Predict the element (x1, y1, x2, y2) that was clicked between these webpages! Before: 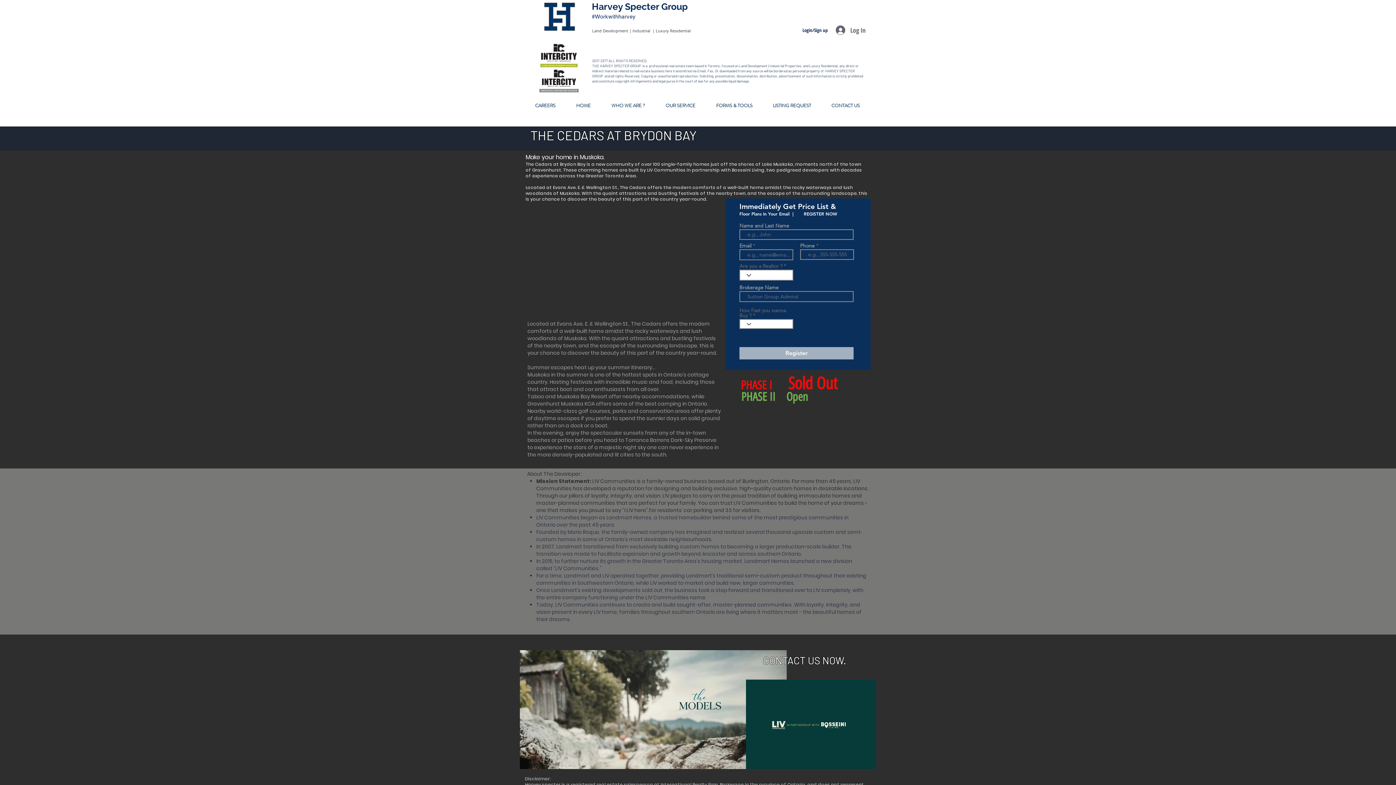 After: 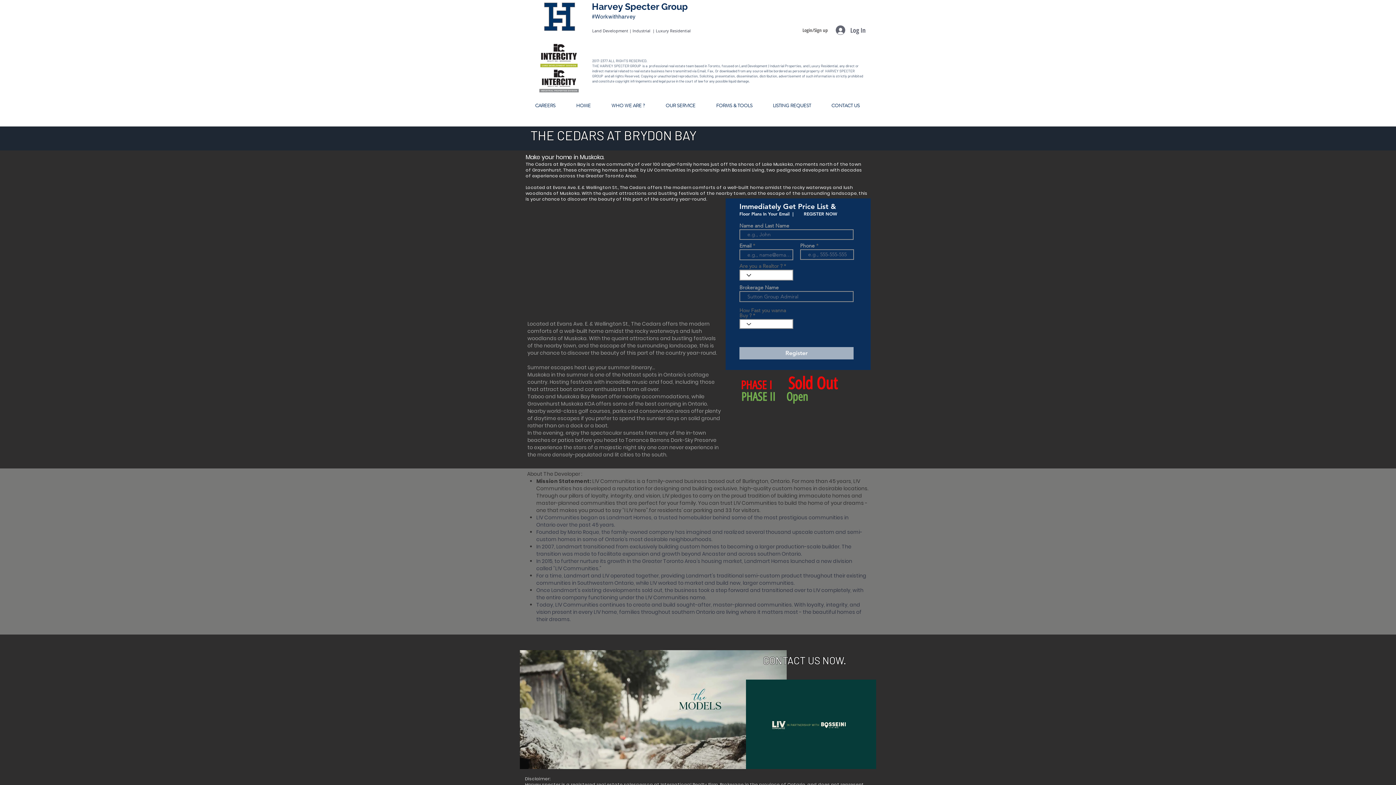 Action: bbox: (795, 26, 835, 33) label: Login/Sign up